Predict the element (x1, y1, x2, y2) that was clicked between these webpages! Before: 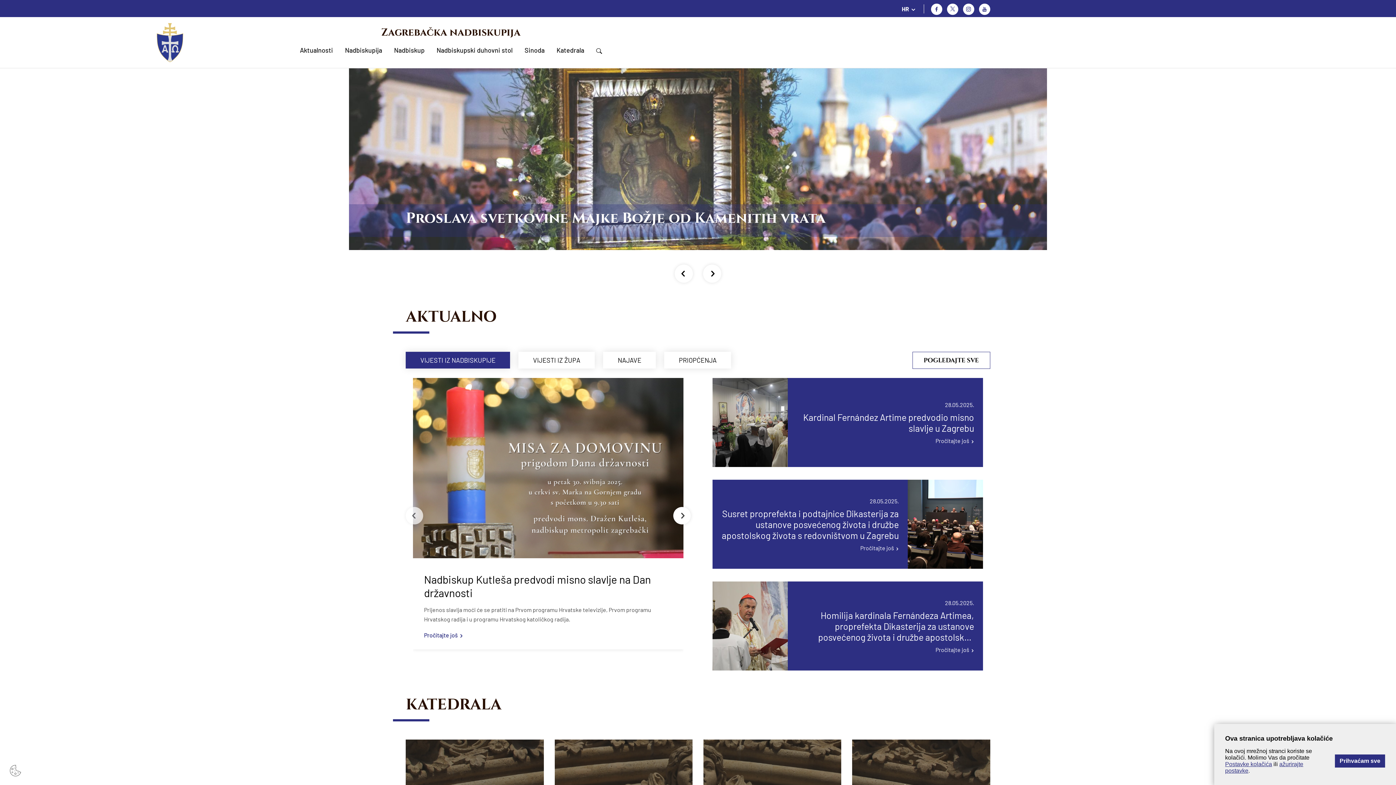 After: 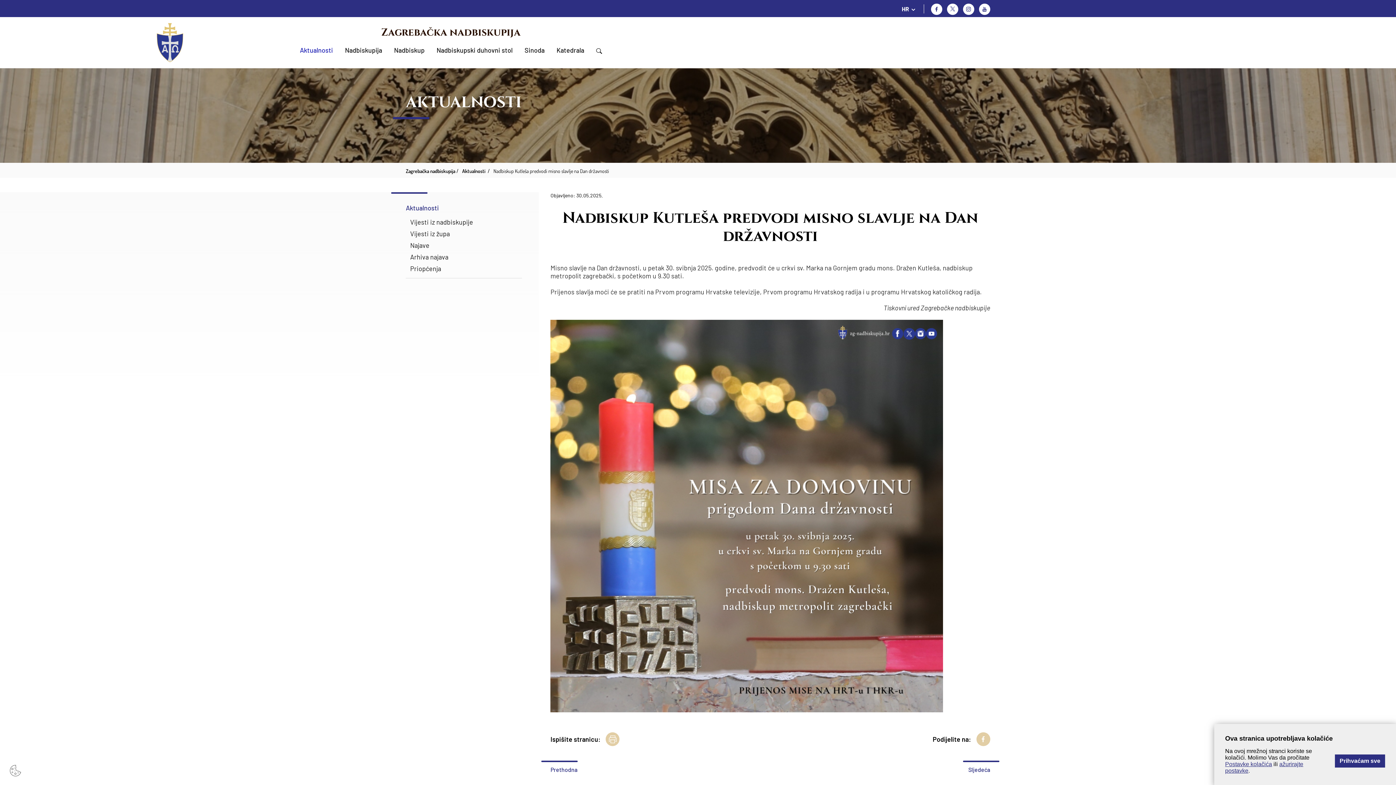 Action: label: Pročitajte još bbox: (424, 632, 463, 638)